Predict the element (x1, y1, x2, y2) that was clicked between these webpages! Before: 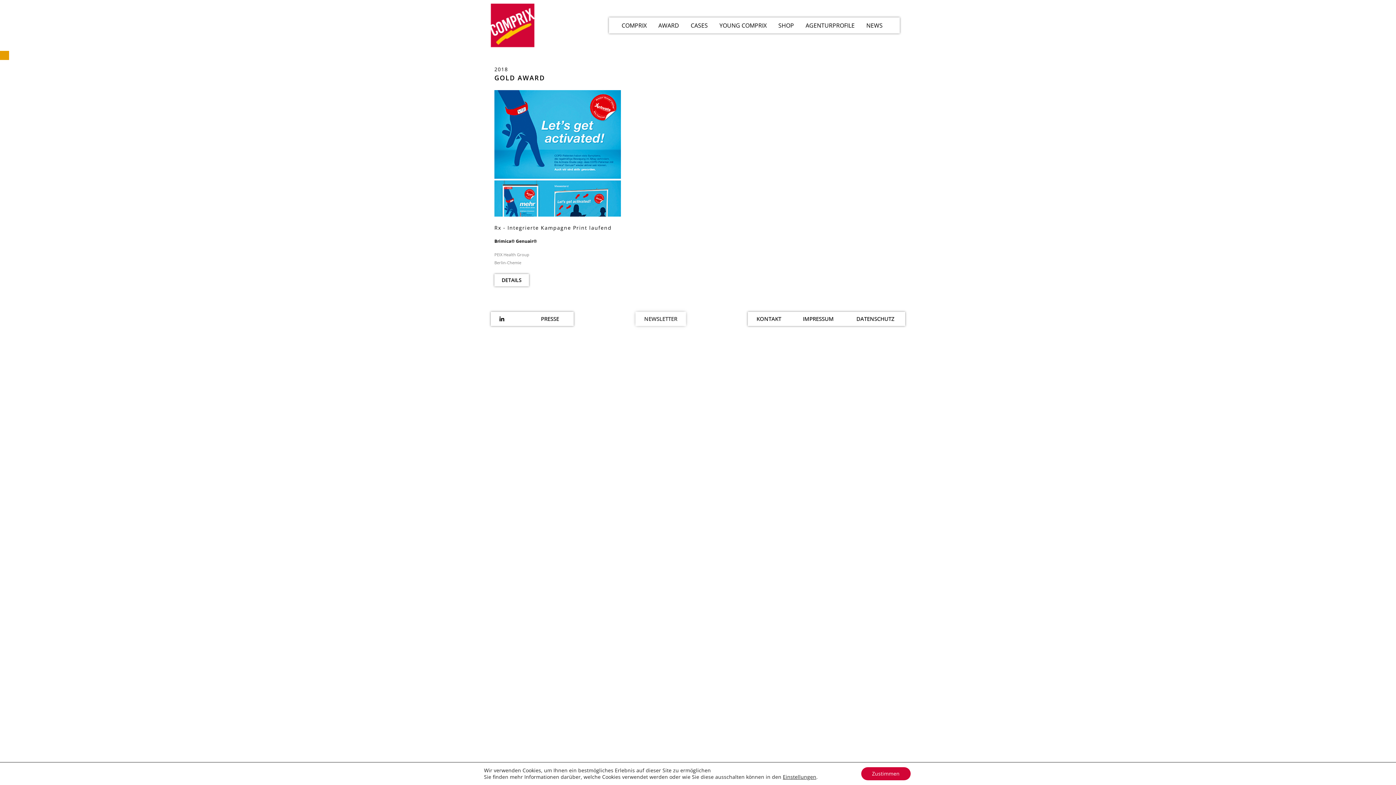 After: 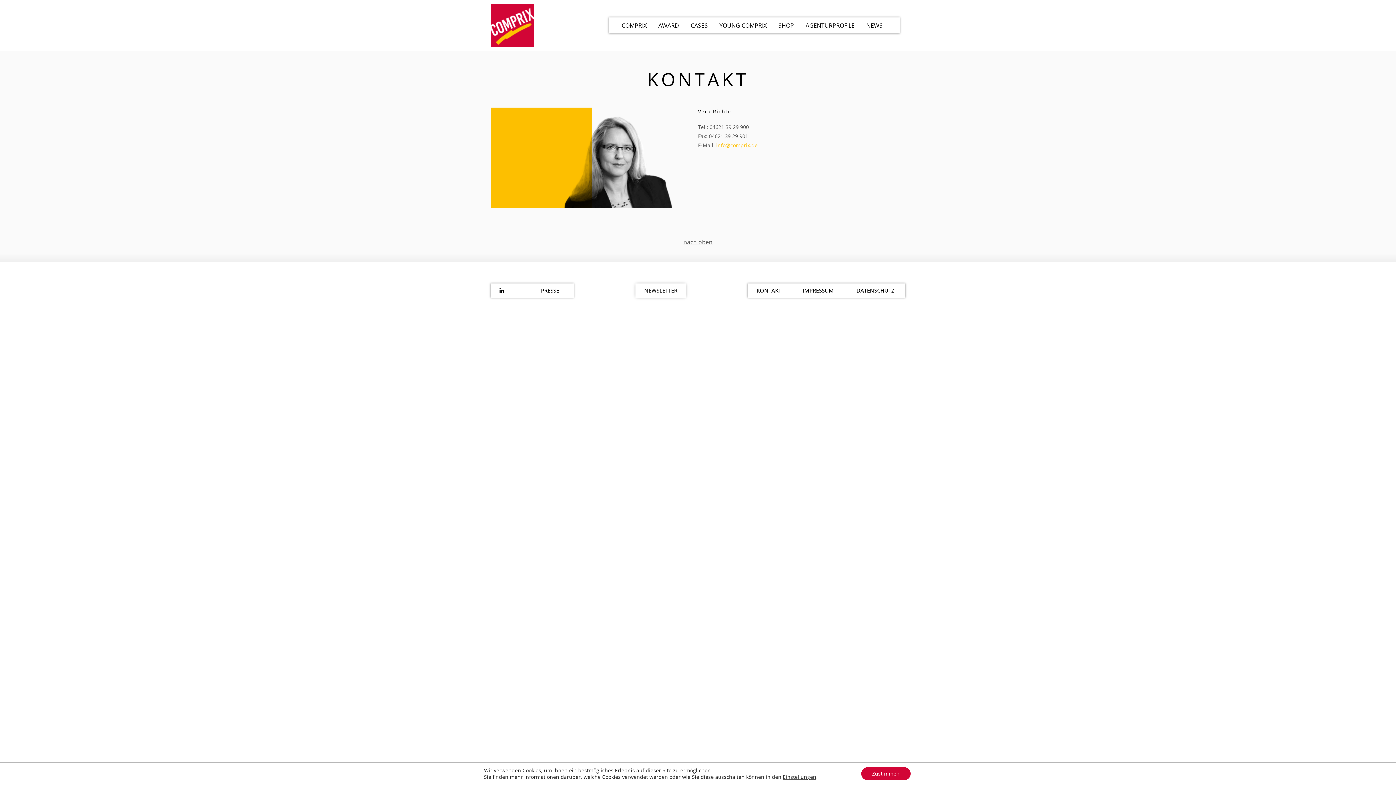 Action: bbox: (747, 312, 790, 326) label: KONTAKT